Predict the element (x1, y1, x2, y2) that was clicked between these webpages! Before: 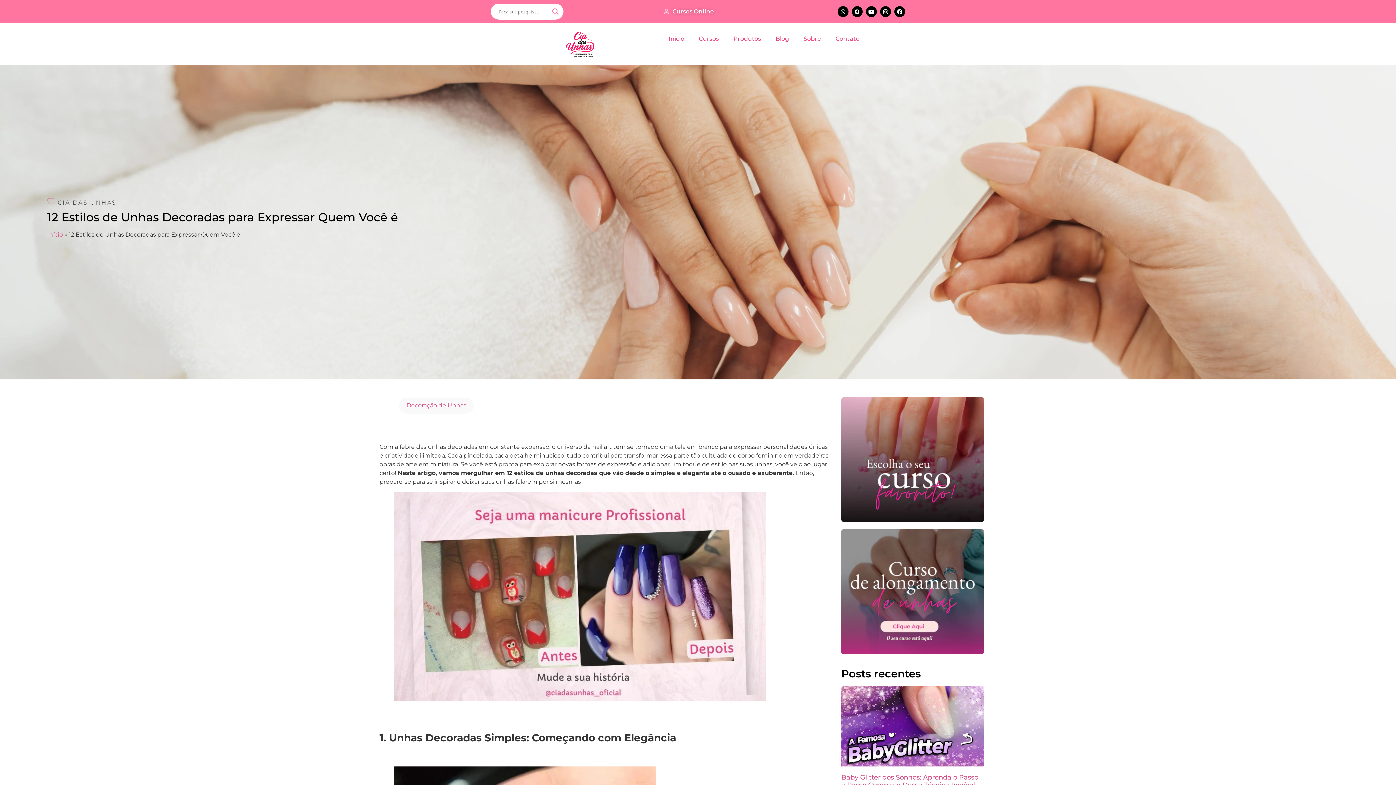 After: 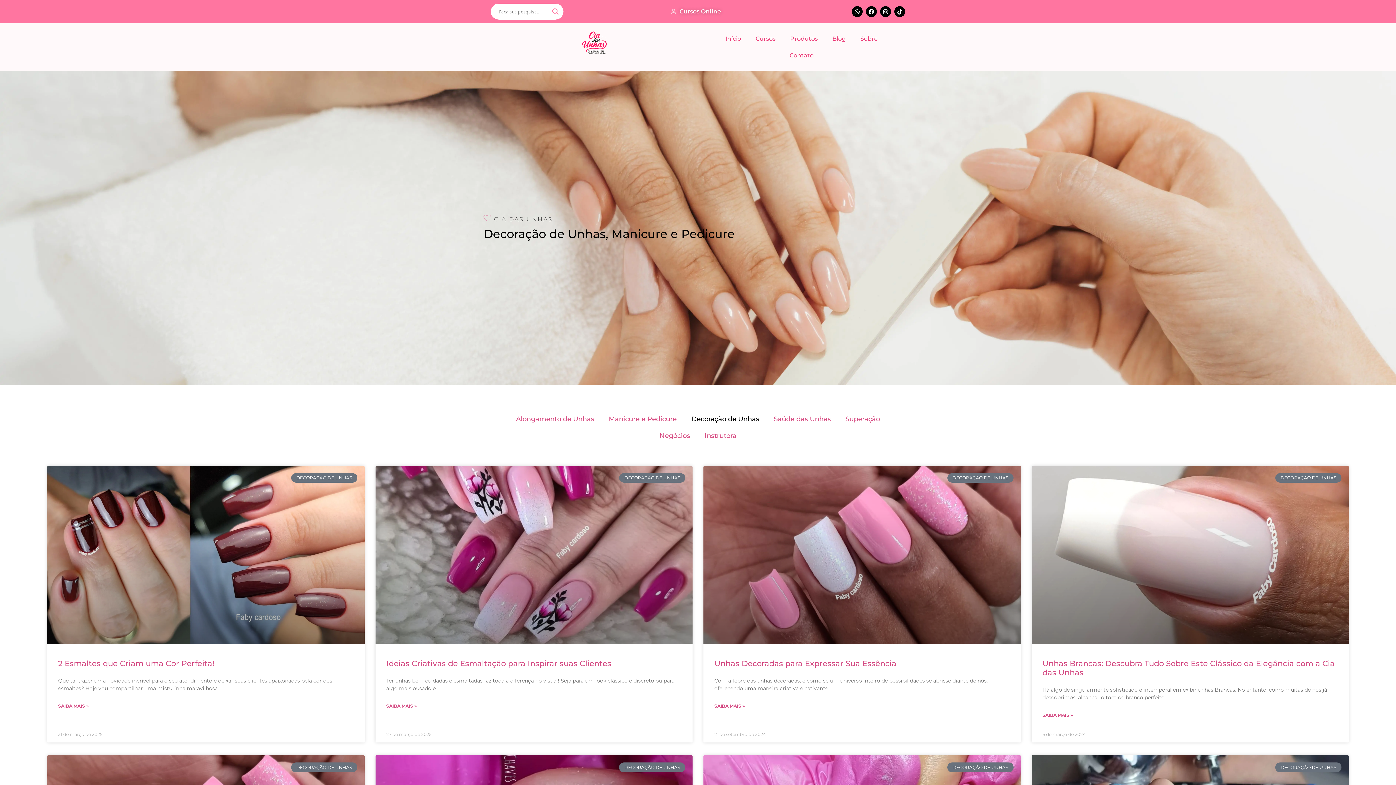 Action: bbox: (406, 402, 466, 408) label: Decoração de Unhas